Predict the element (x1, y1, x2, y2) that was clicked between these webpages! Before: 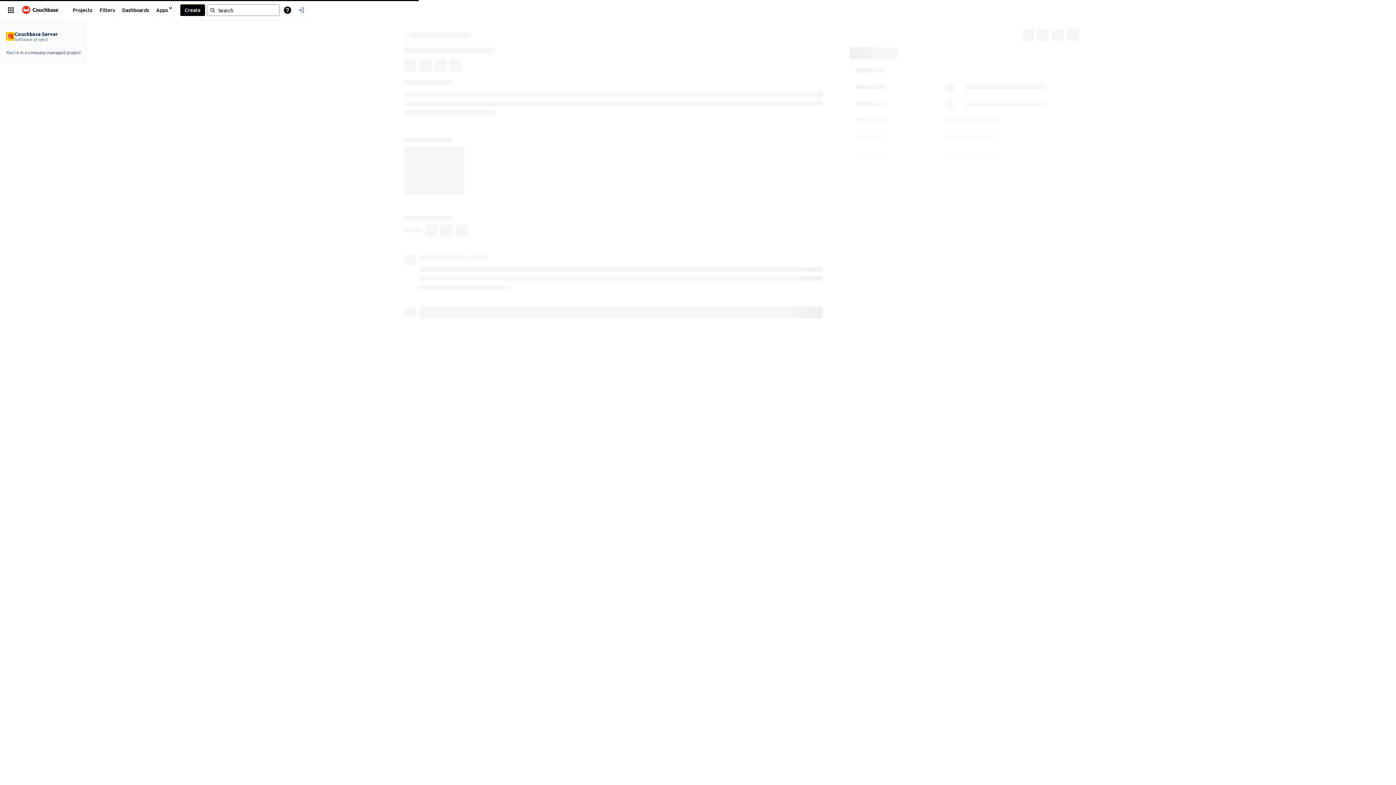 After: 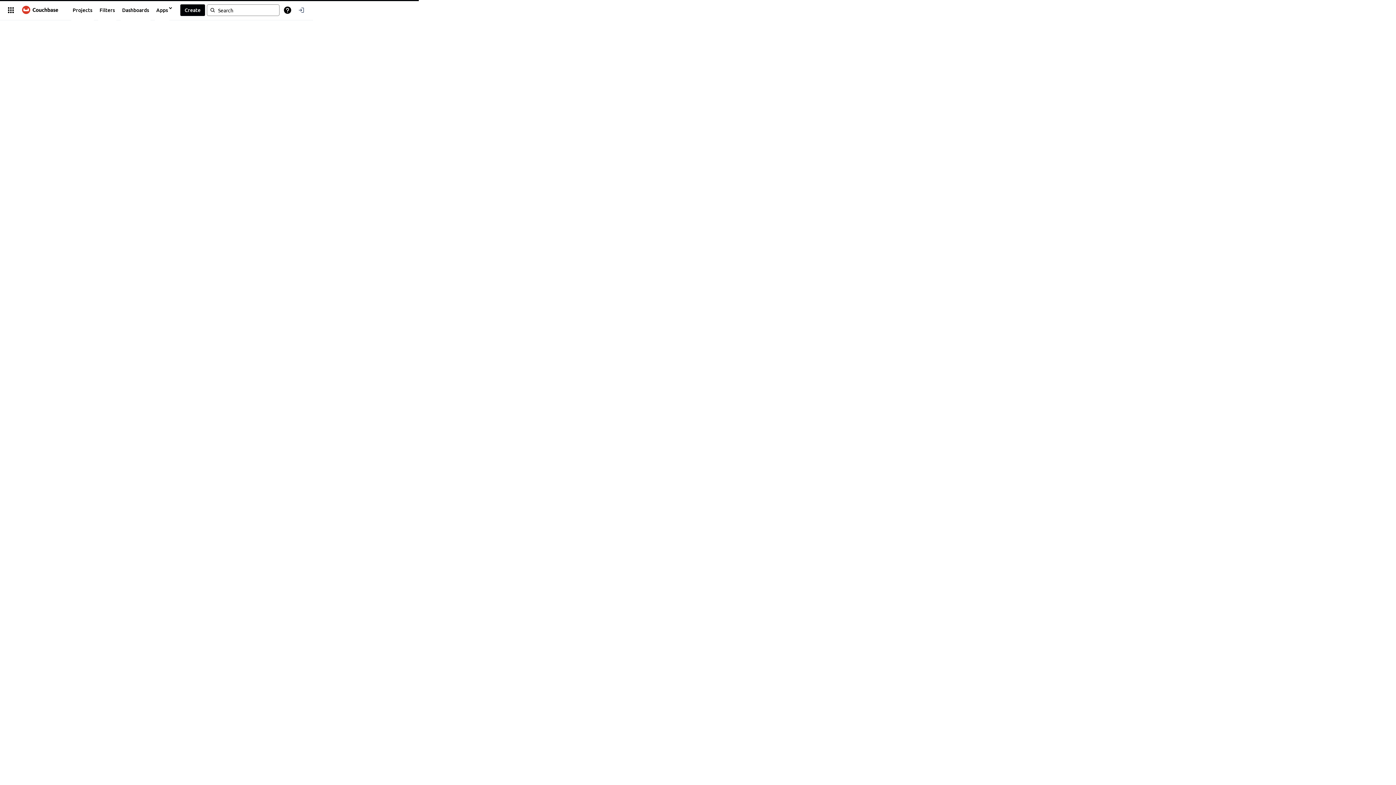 Action: bbox: (17, 3, 63, 16)